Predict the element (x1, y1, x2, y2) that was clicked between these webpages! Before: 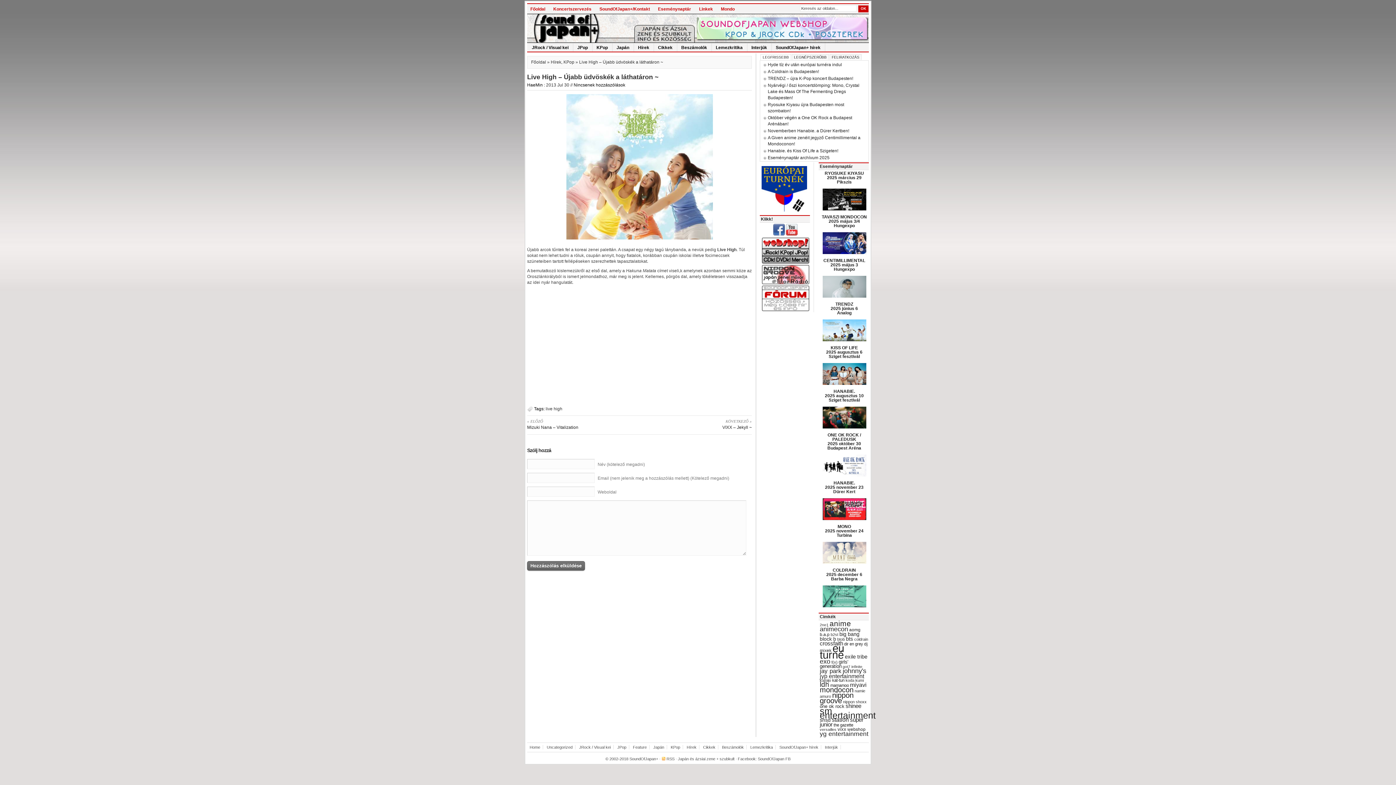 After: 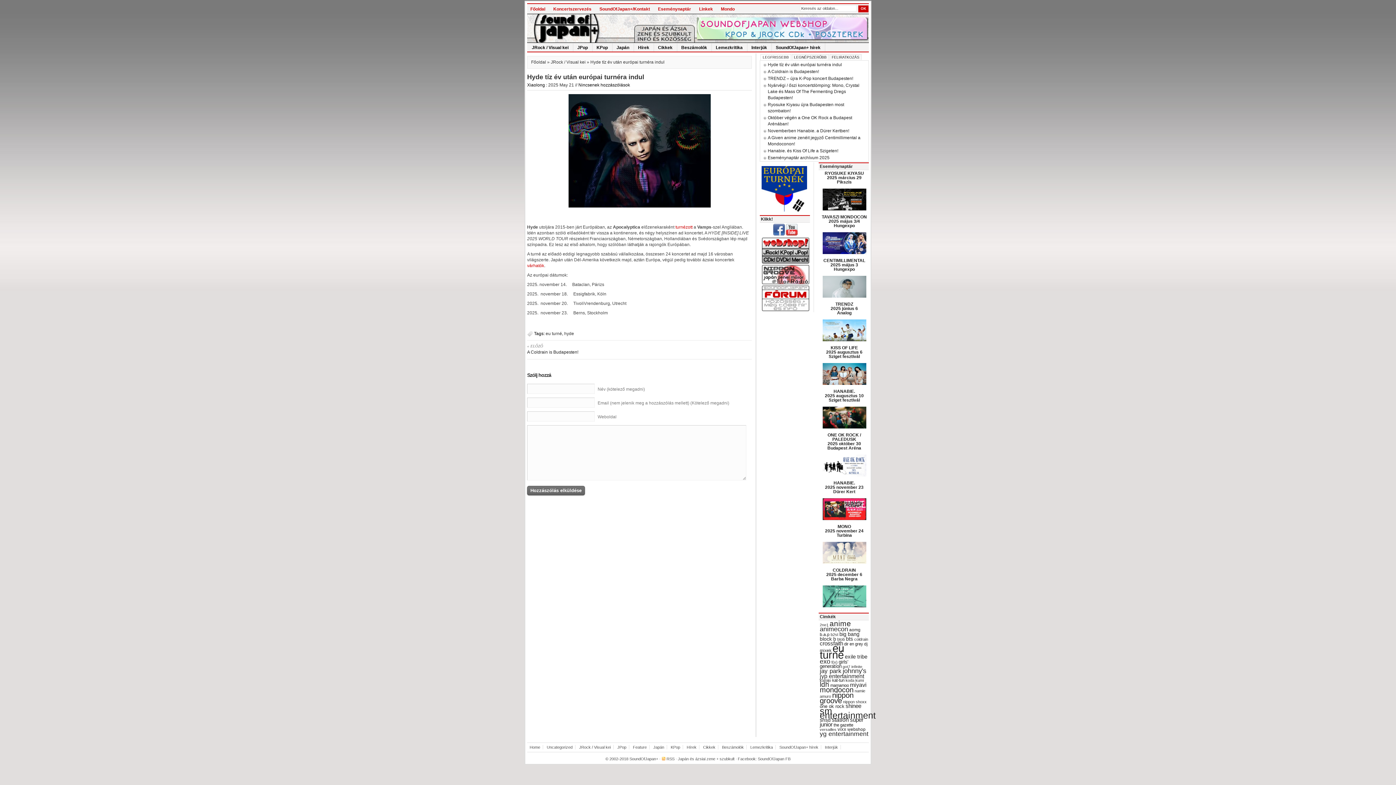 Action: bbox: (768, 62, 842, 67) label: Hyde tíz év után európai turnéra indul